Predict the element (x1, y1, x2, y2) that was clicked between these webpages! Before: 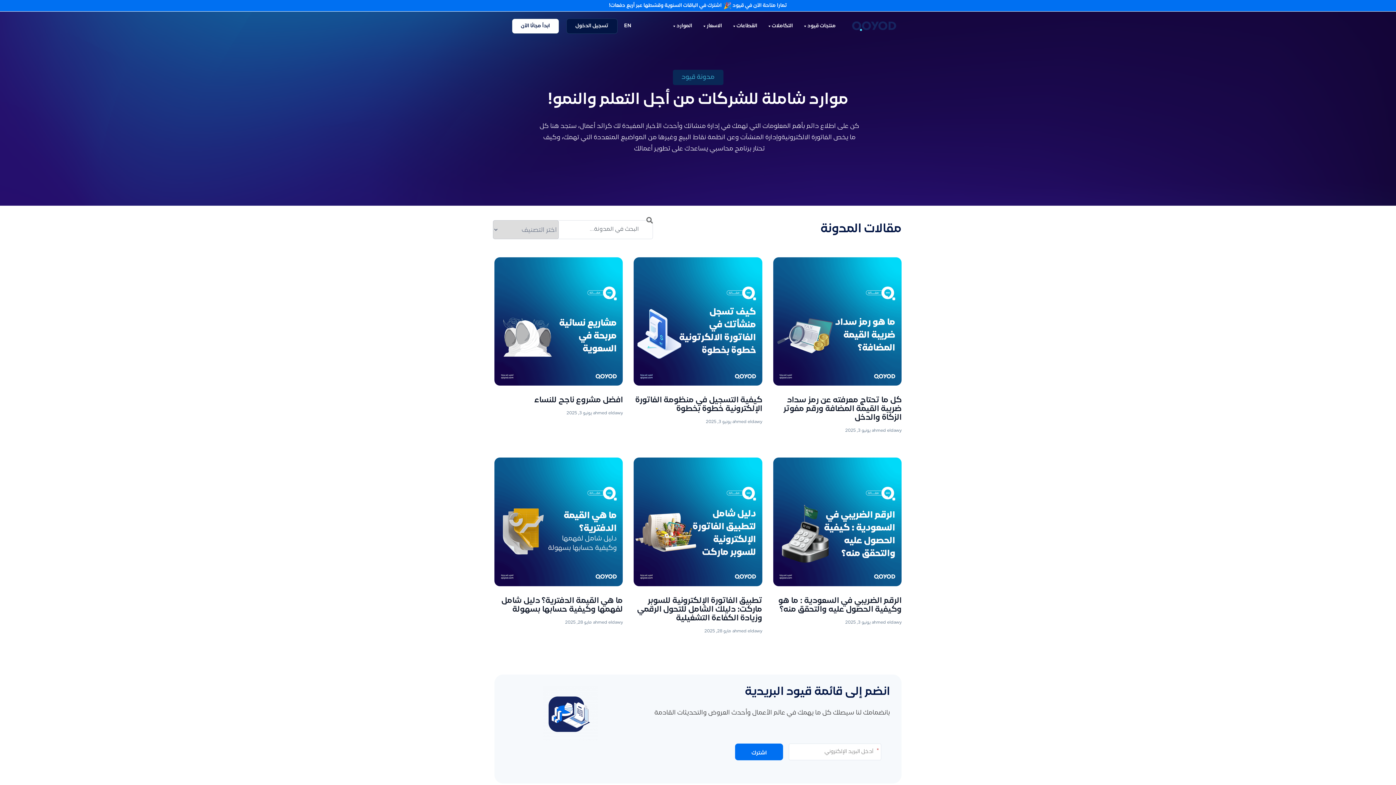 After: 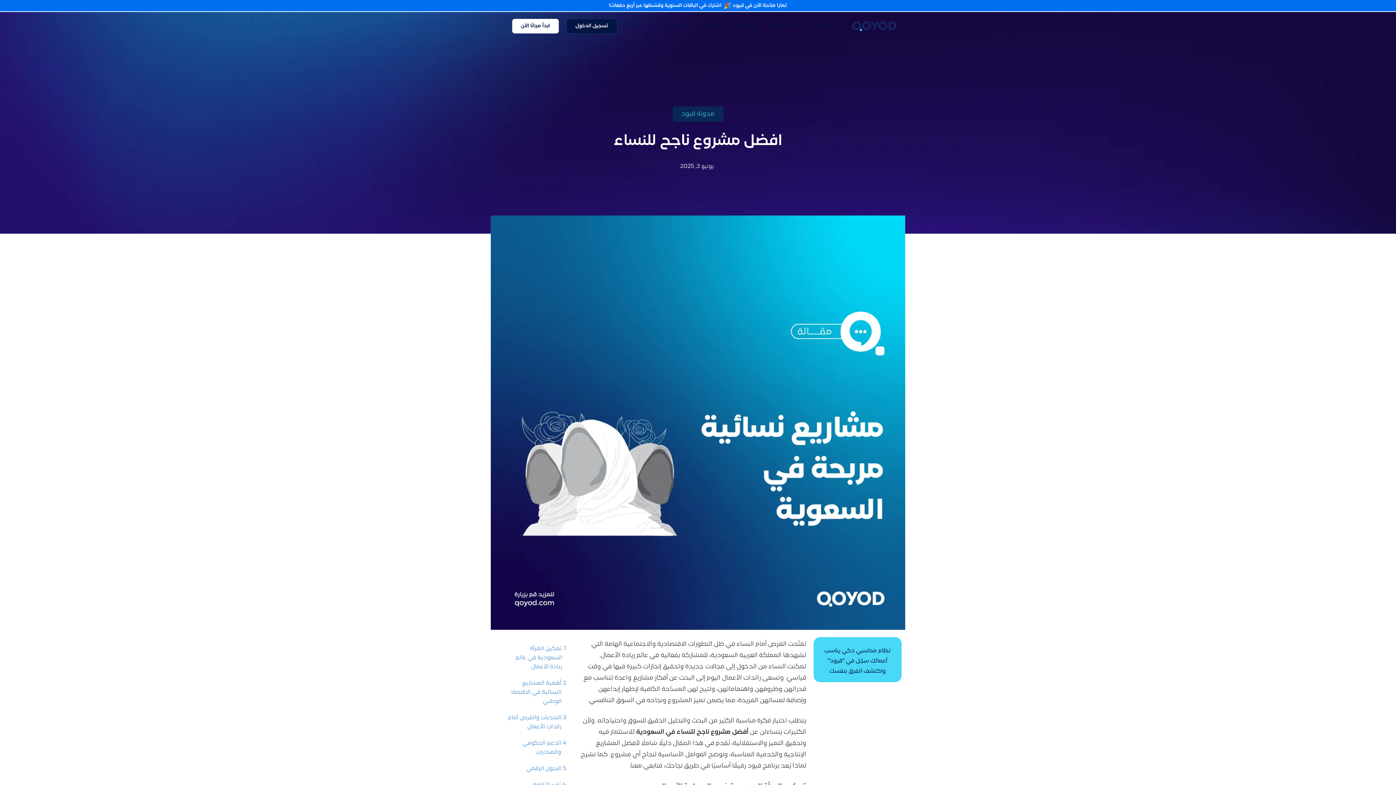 Action: bbox: (494, 257, 623, 385)